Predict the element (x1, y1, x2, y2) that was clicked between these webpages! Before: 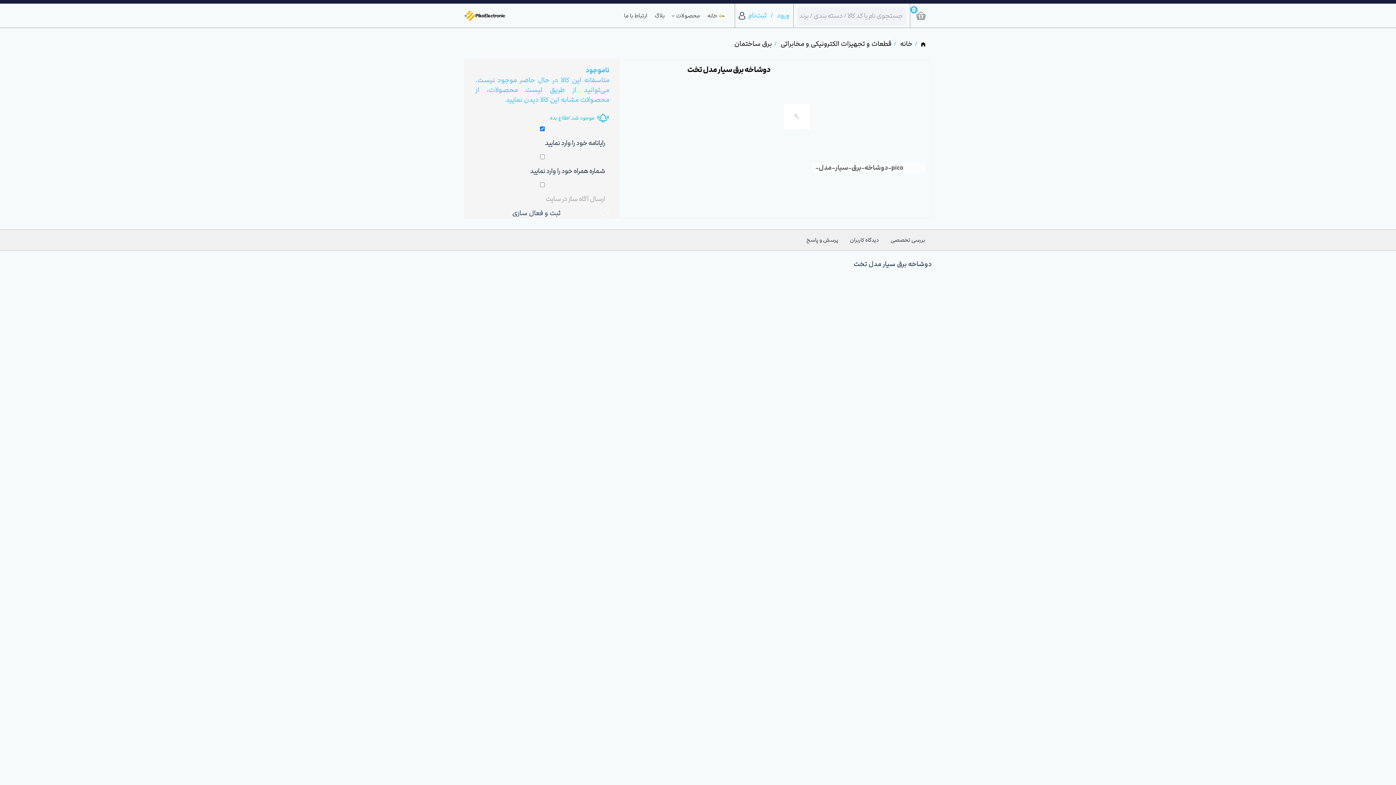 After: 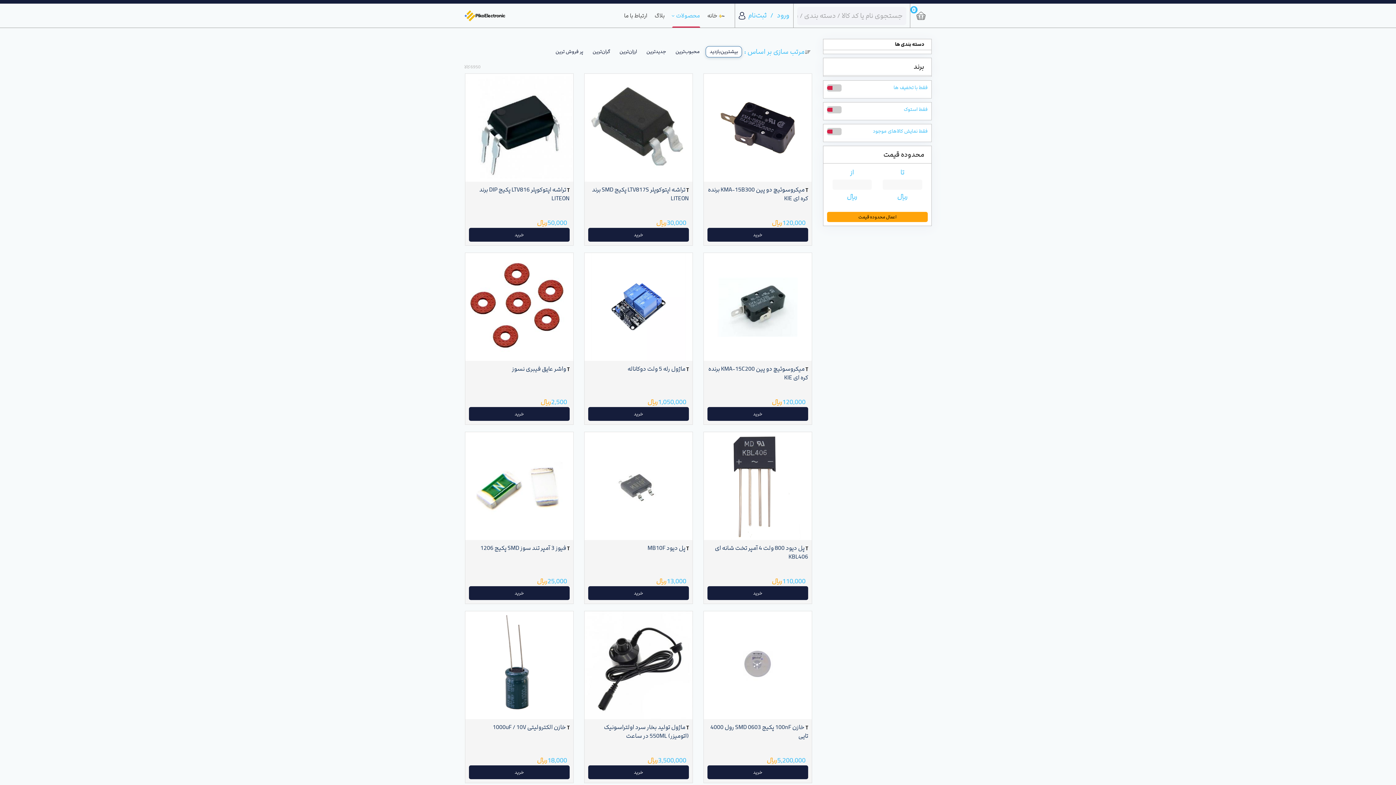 Action: label: محصولات bbox: (668, 3, 703, 28)